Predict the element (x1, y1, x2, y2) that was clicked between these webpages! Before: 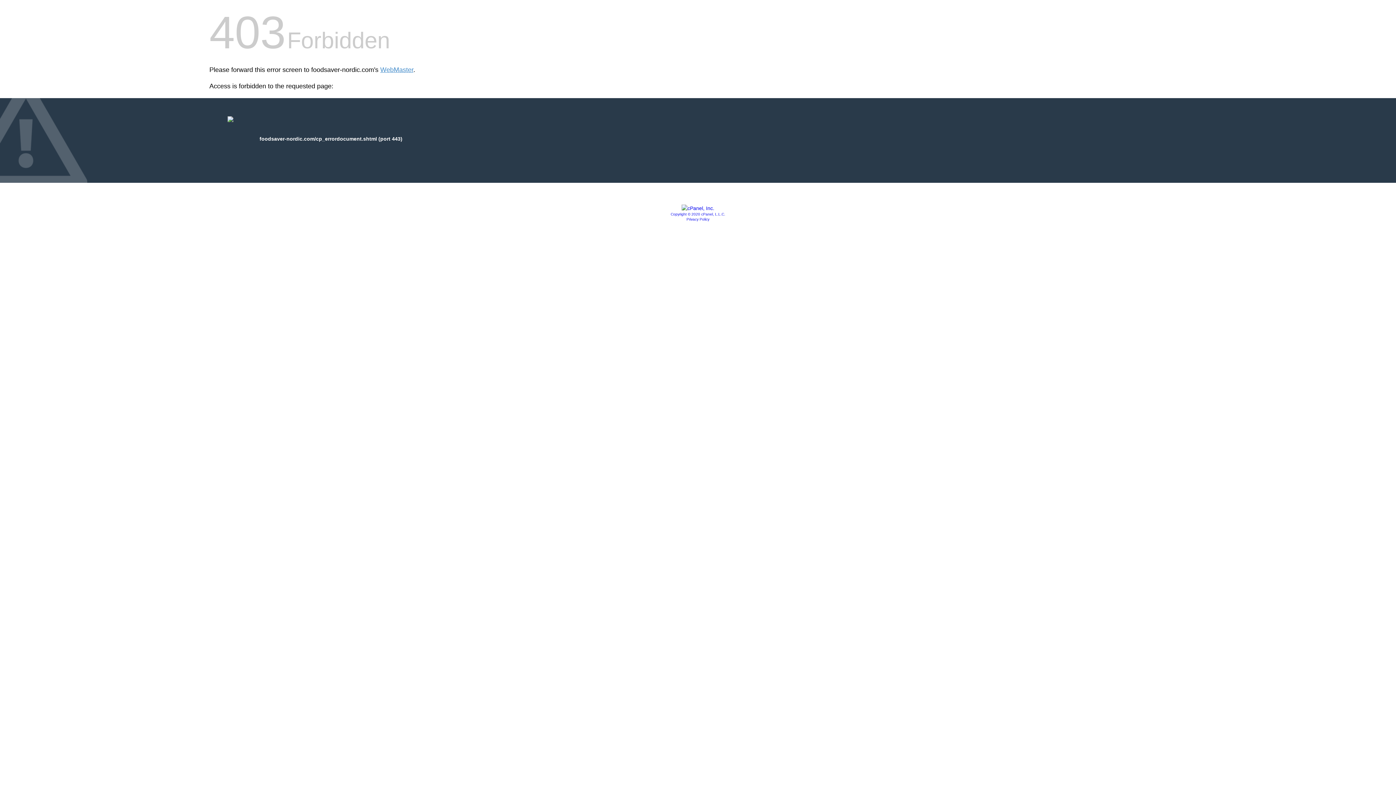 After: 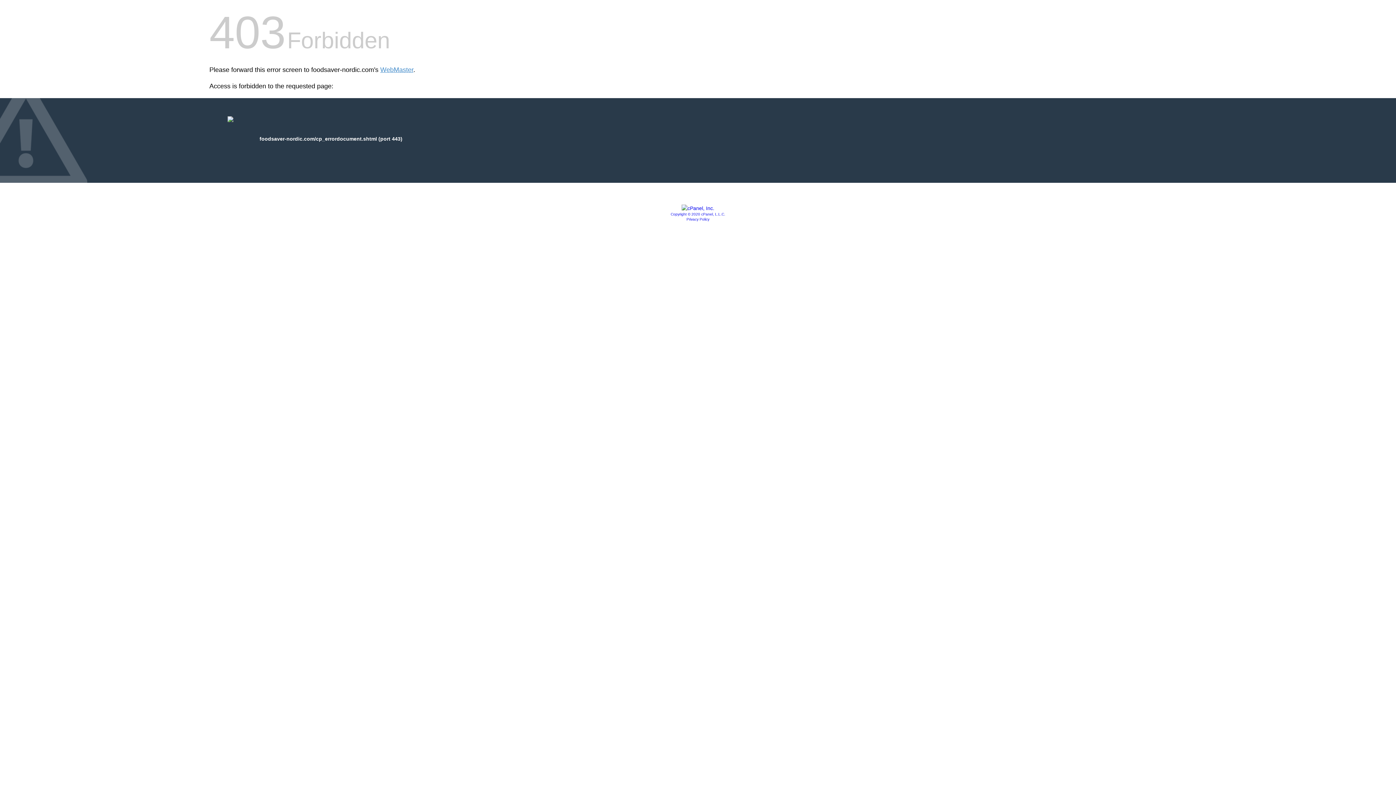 Action: bbox: (681, 205, 714, 211)